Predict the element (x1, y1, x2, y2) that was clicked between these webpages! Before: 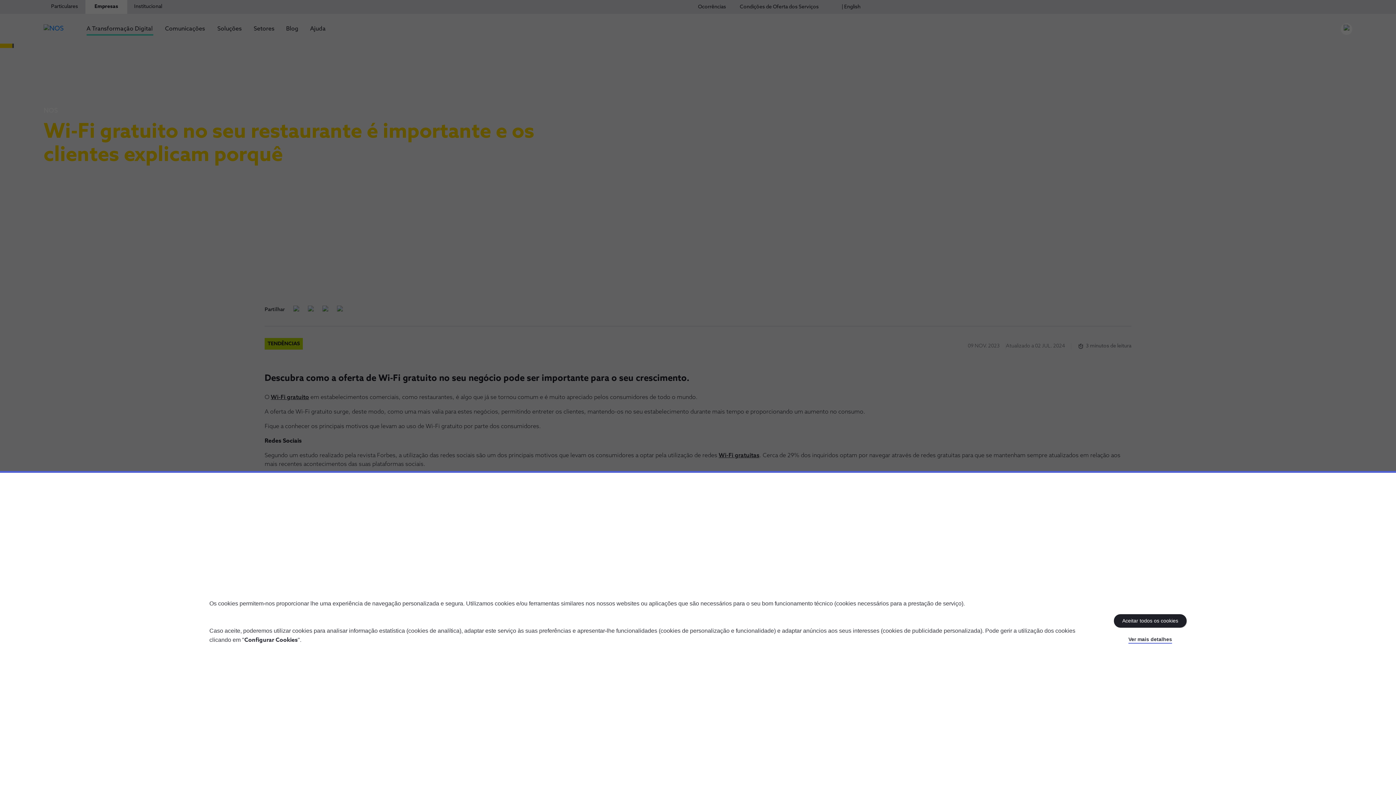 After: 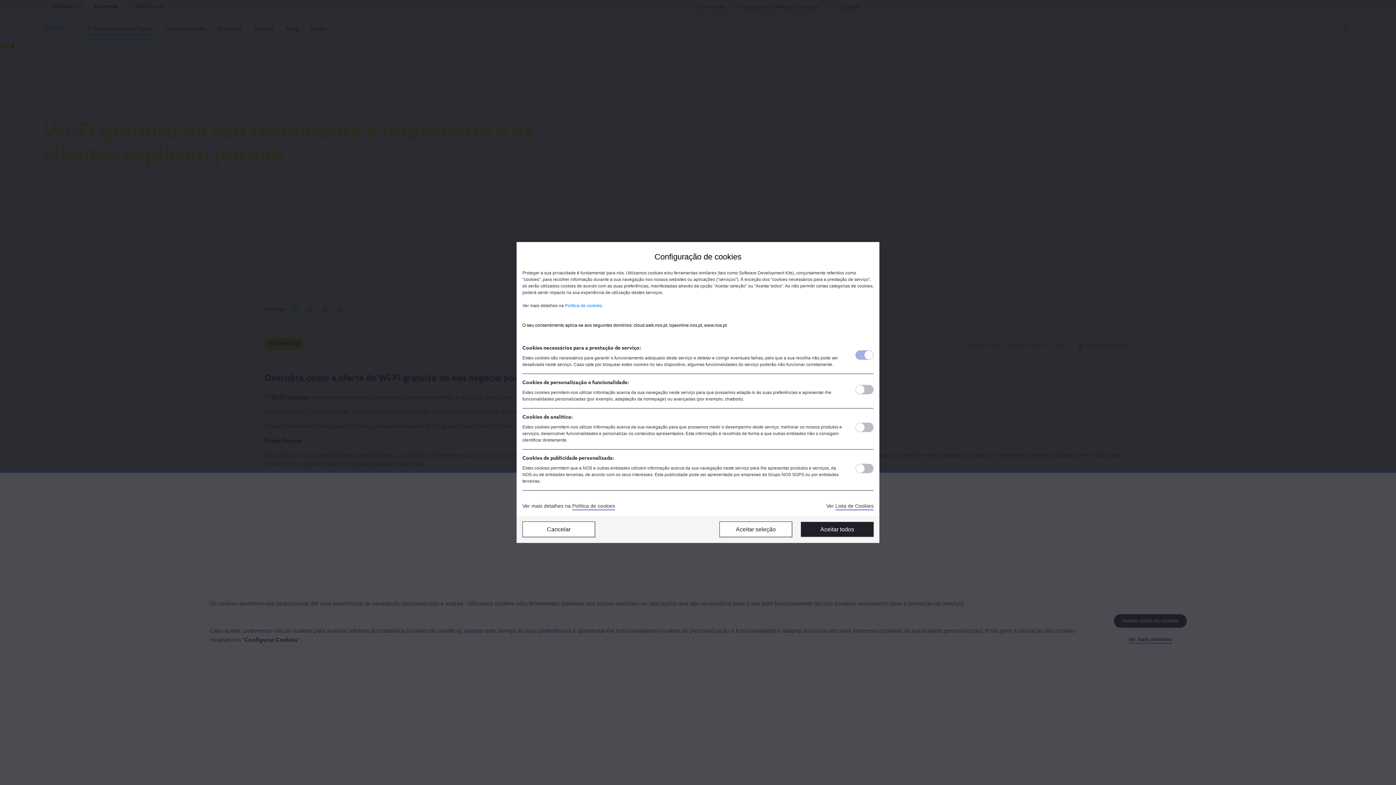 Action: label: Ver mais detalhes bbox: (1128, 636, 1172, 644)